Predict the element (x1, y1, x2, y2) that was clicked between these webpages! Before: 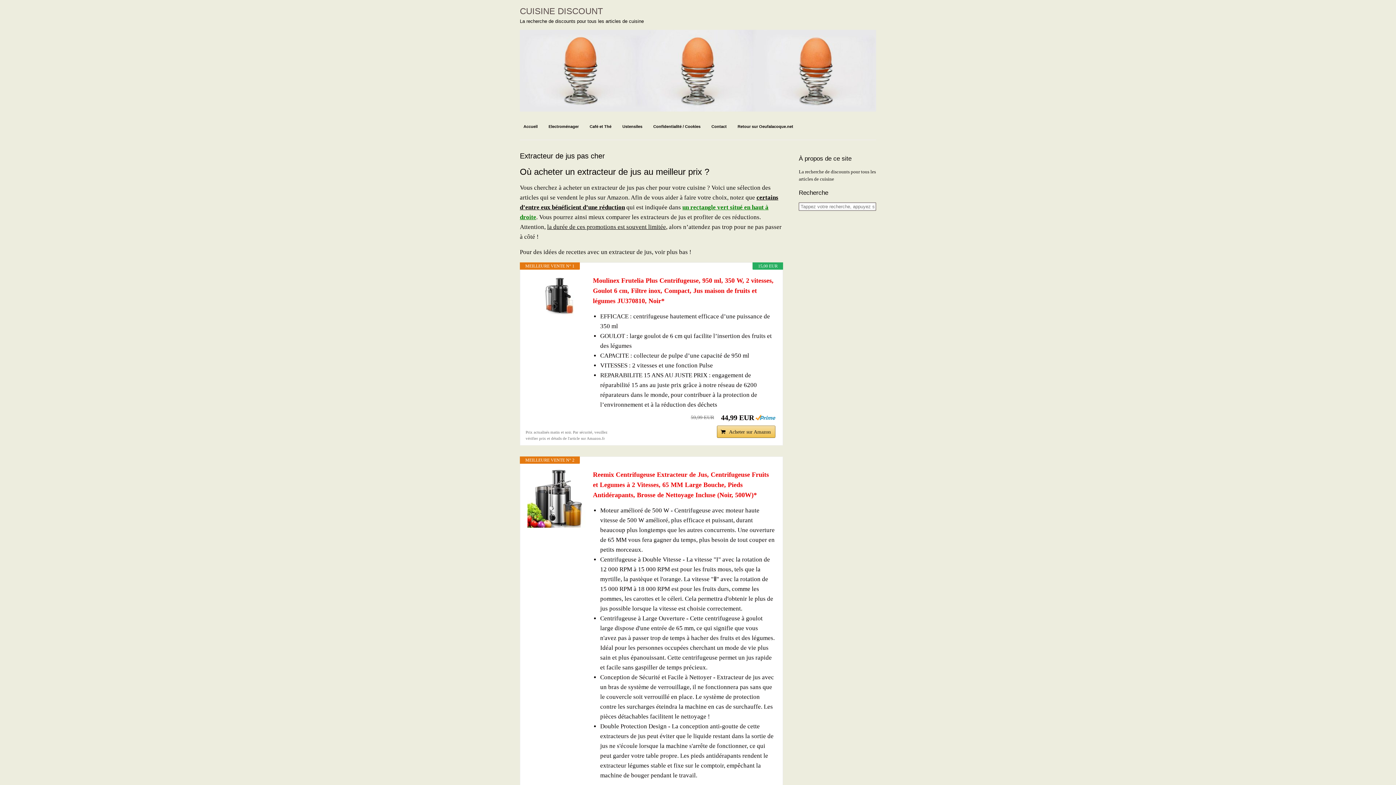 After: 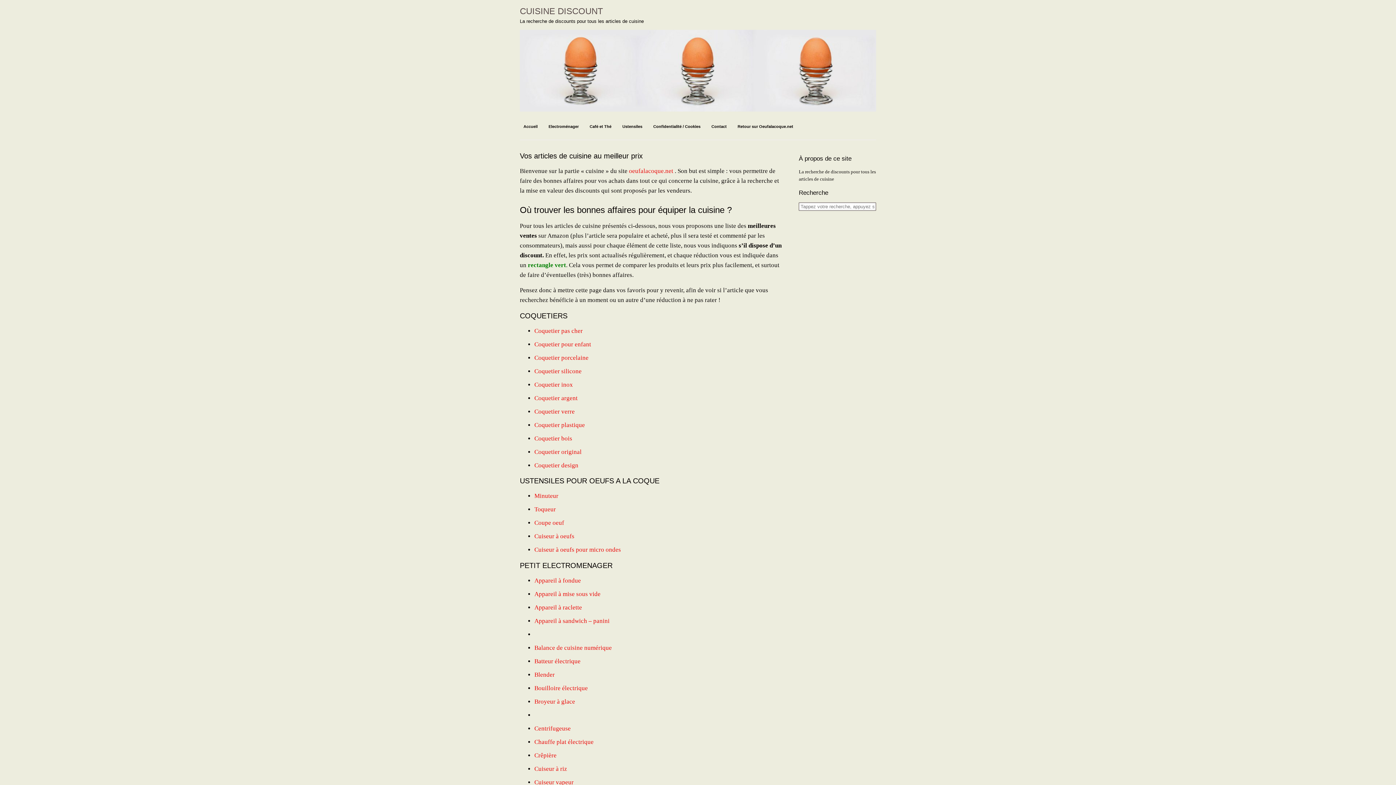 Action: bbox: (520, 118, 541, 134) label: Accueil